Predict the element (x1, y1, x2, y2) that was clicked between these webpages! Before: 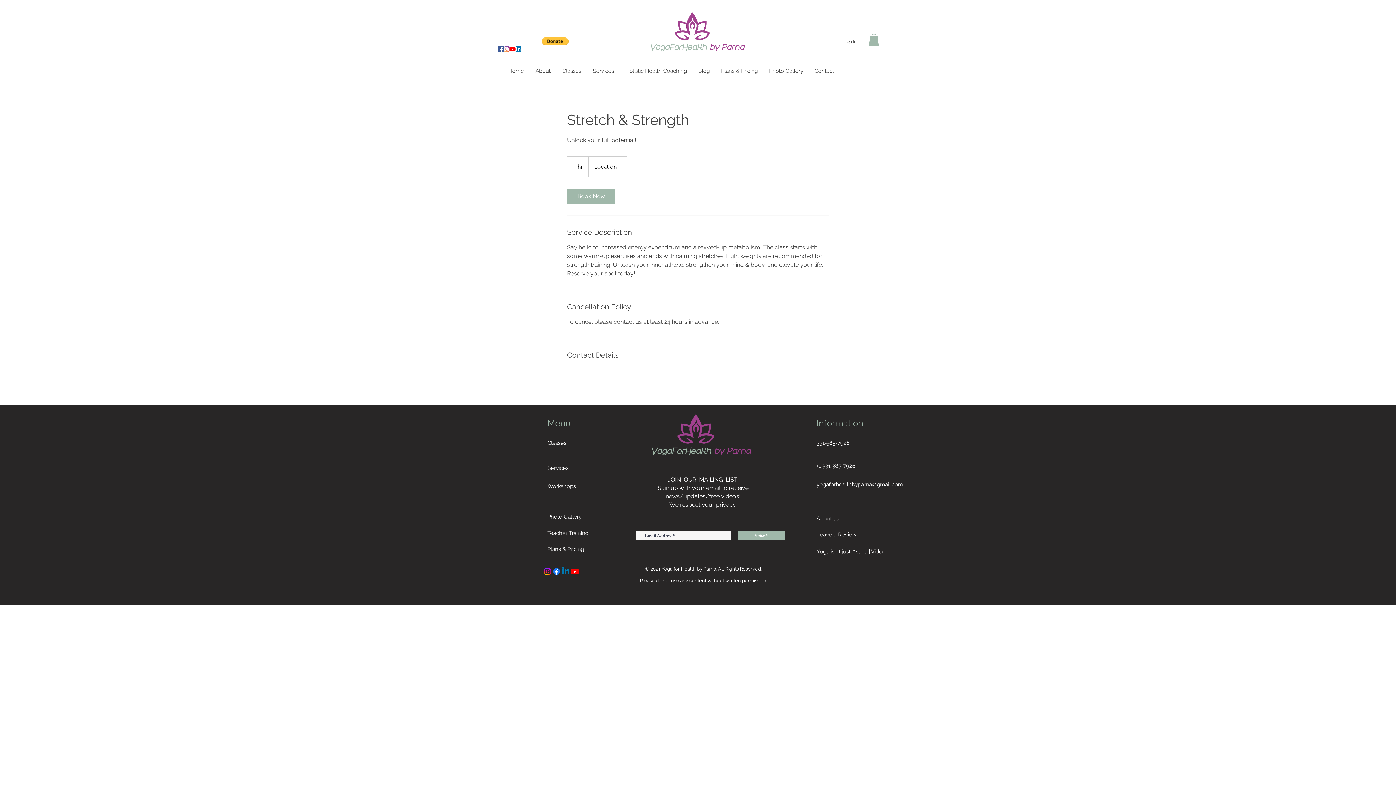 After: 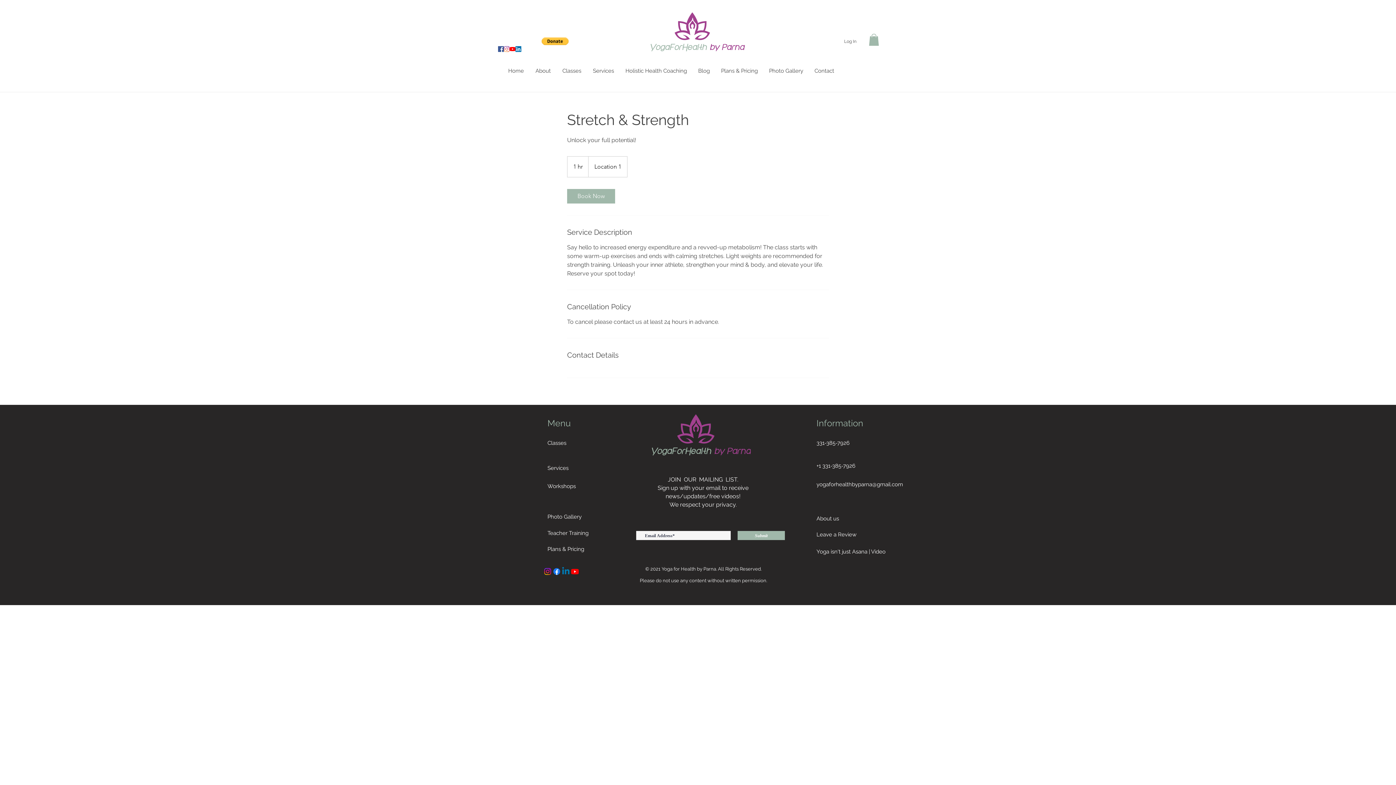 Action: bbox: (561, 567, 570, 576) label: Linkedin